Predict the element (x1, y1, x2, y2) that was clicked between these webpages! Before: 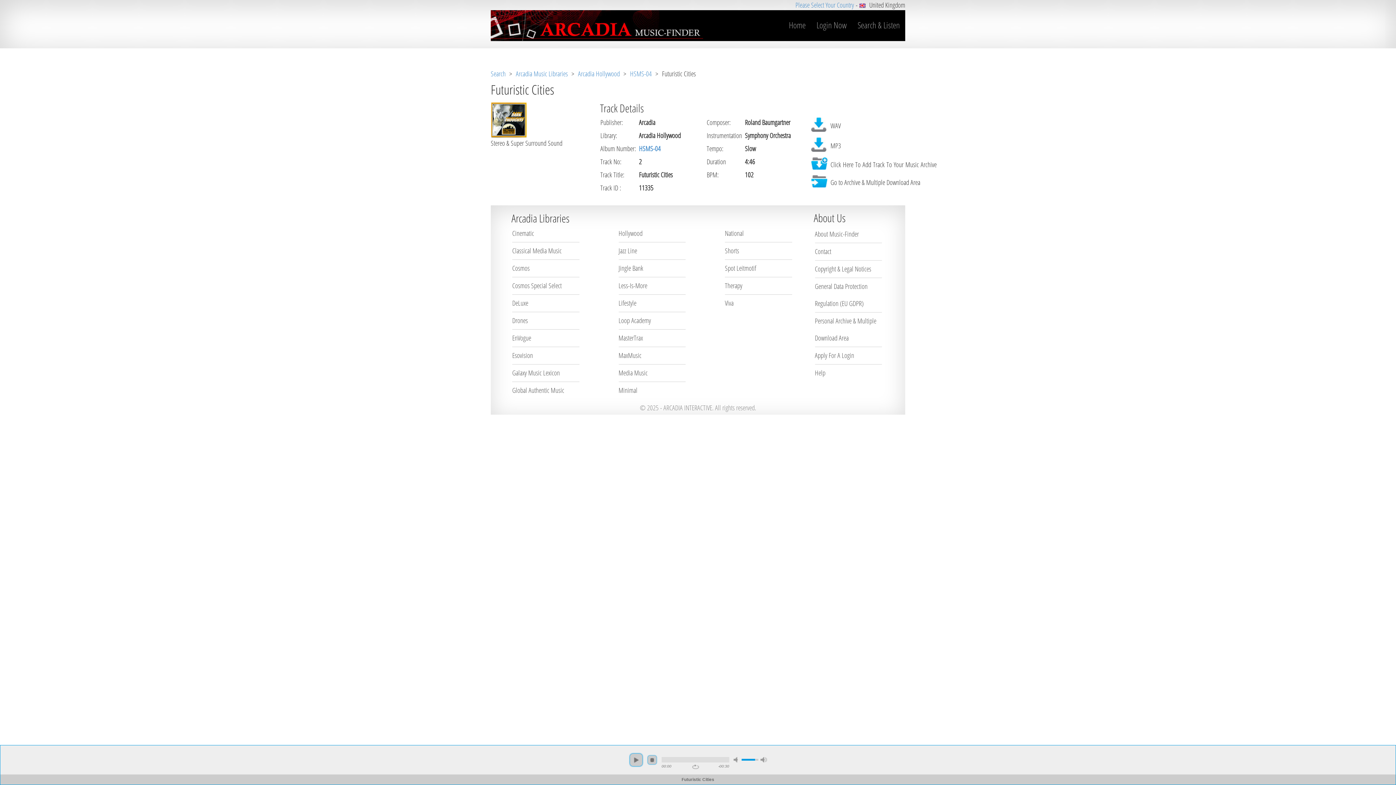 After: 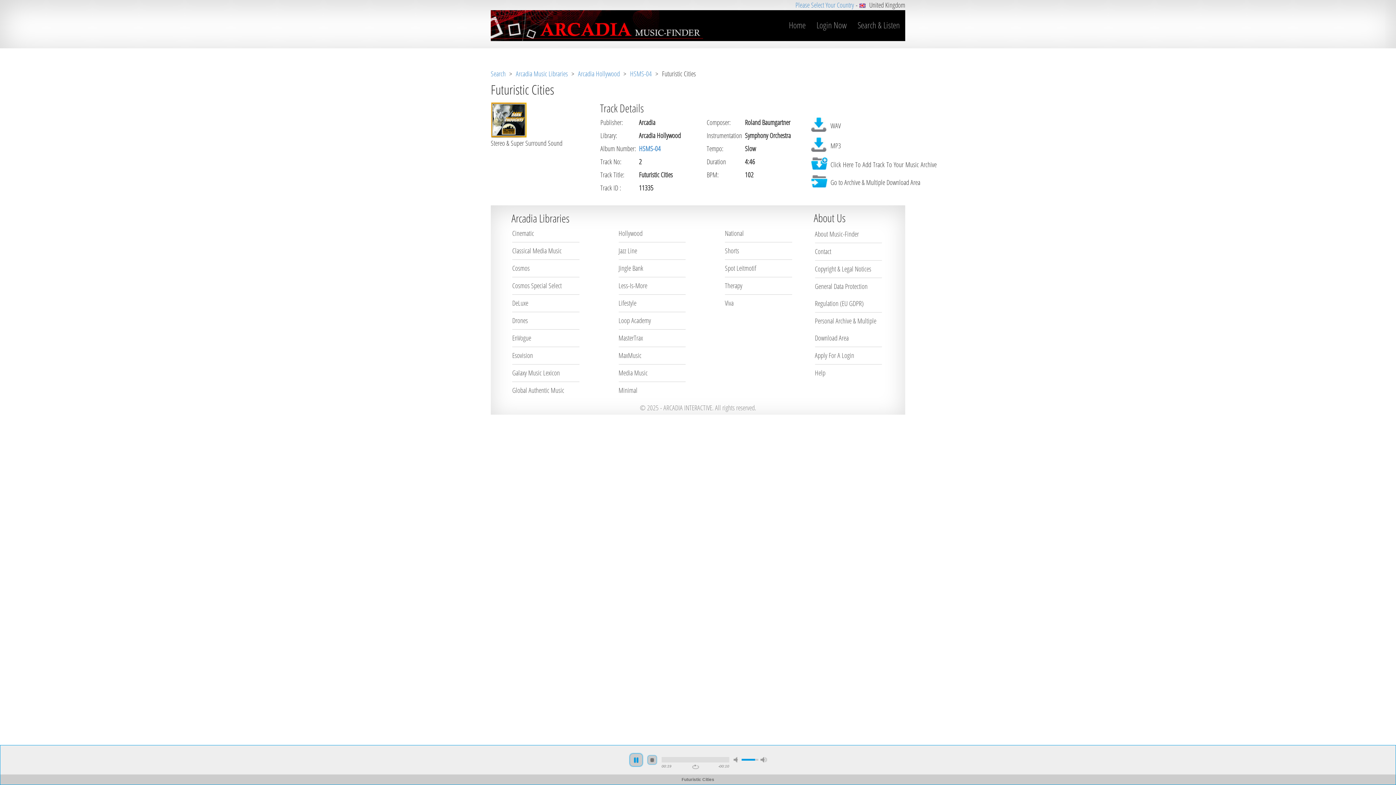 Action: bbox: (629, 753, 643, 767) label: play